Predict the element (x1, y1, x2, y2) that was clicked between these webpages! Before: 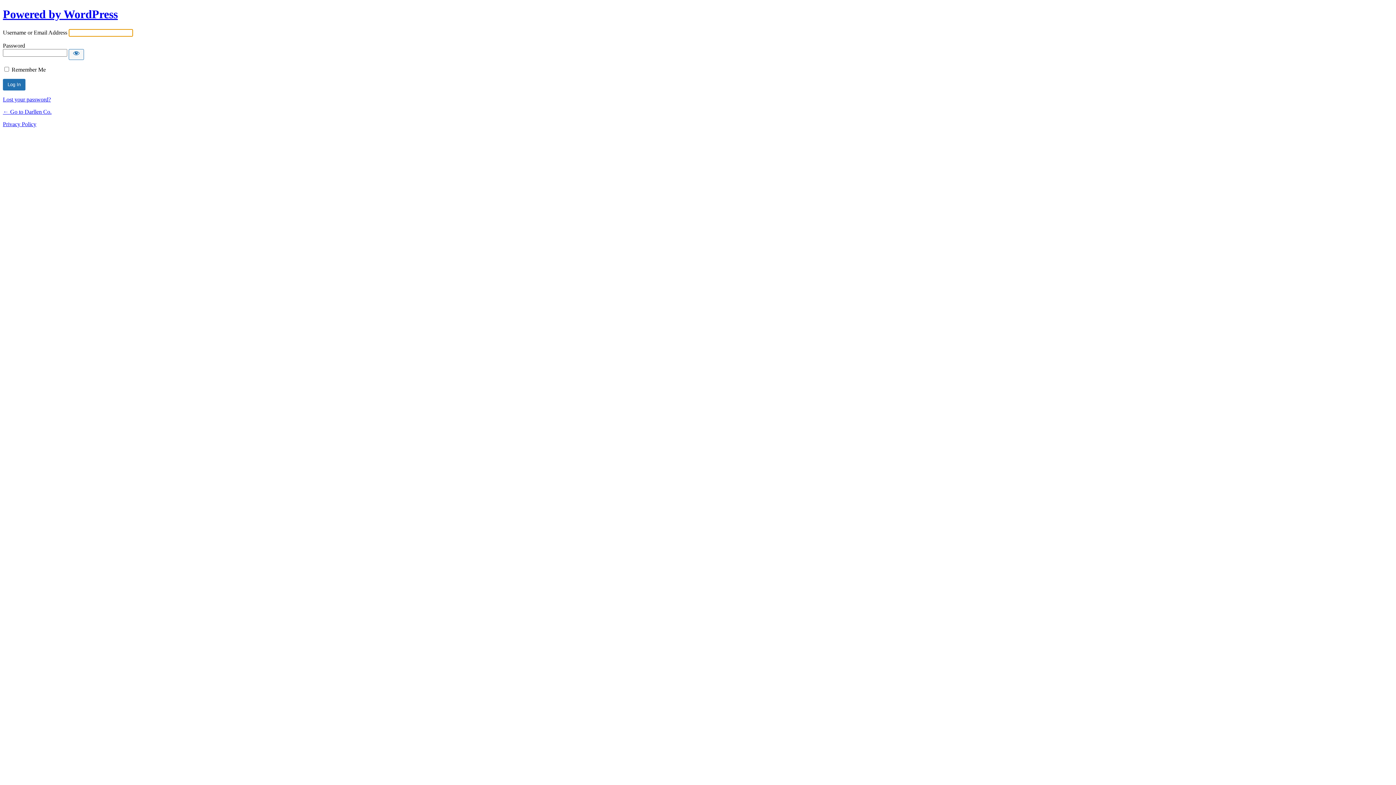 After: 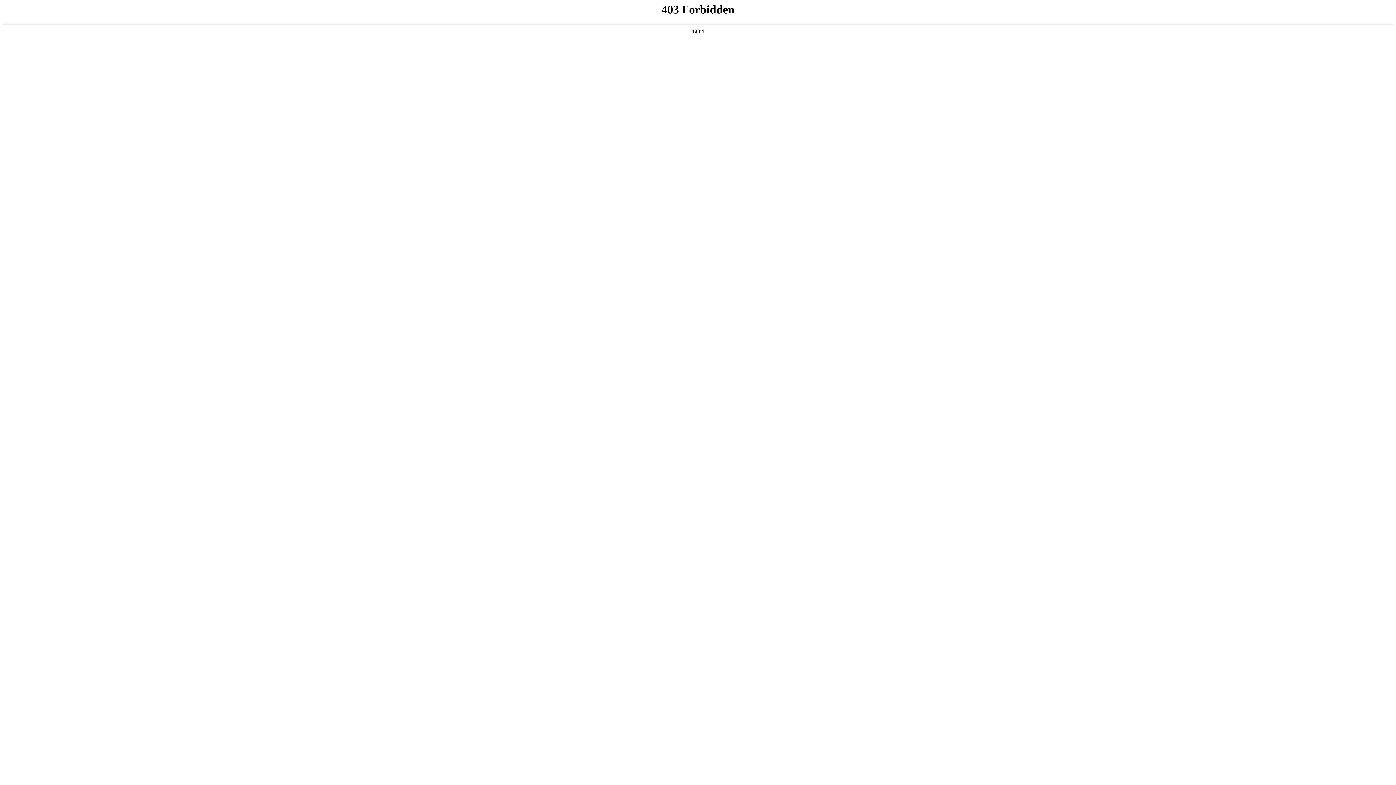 Action: bbox: (2, 7, 117, 20) label: Powered by WordPress